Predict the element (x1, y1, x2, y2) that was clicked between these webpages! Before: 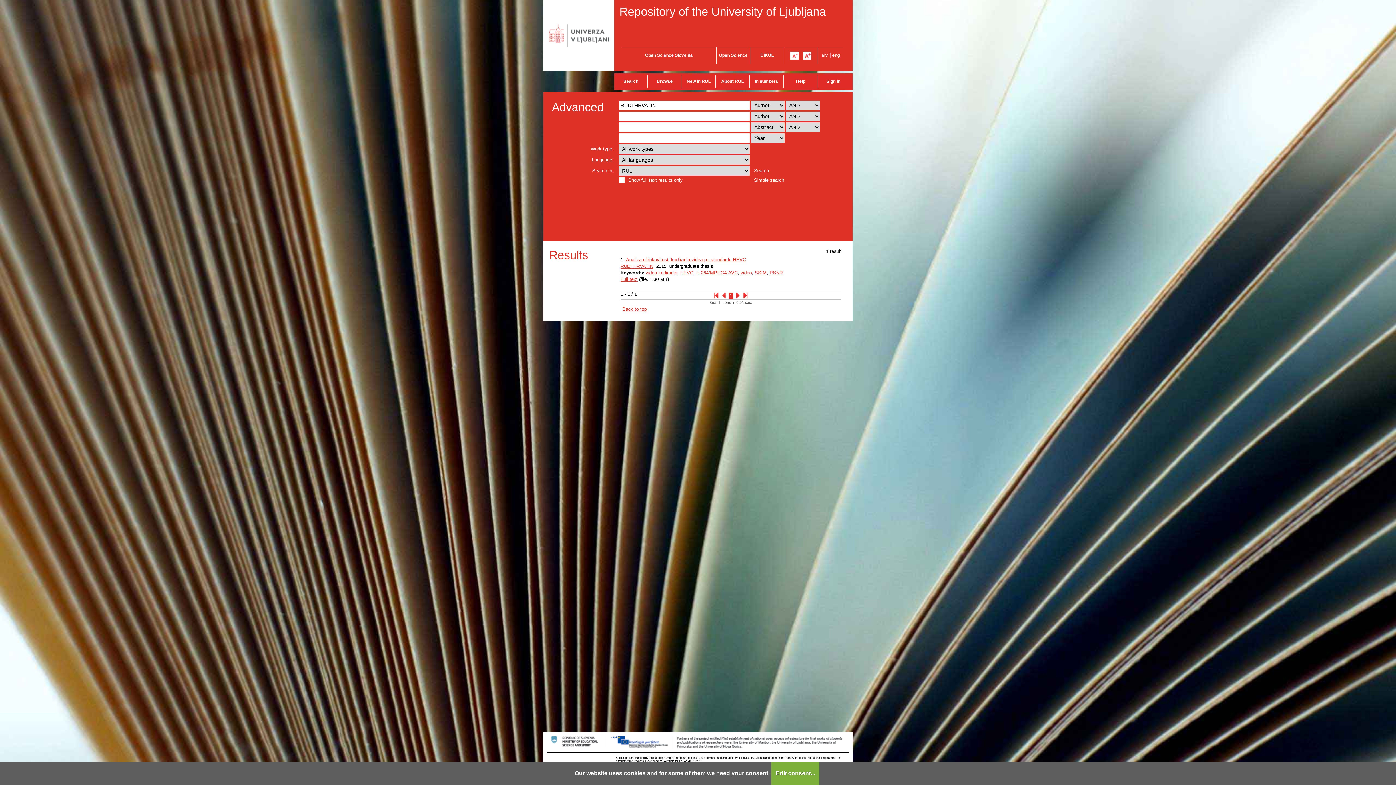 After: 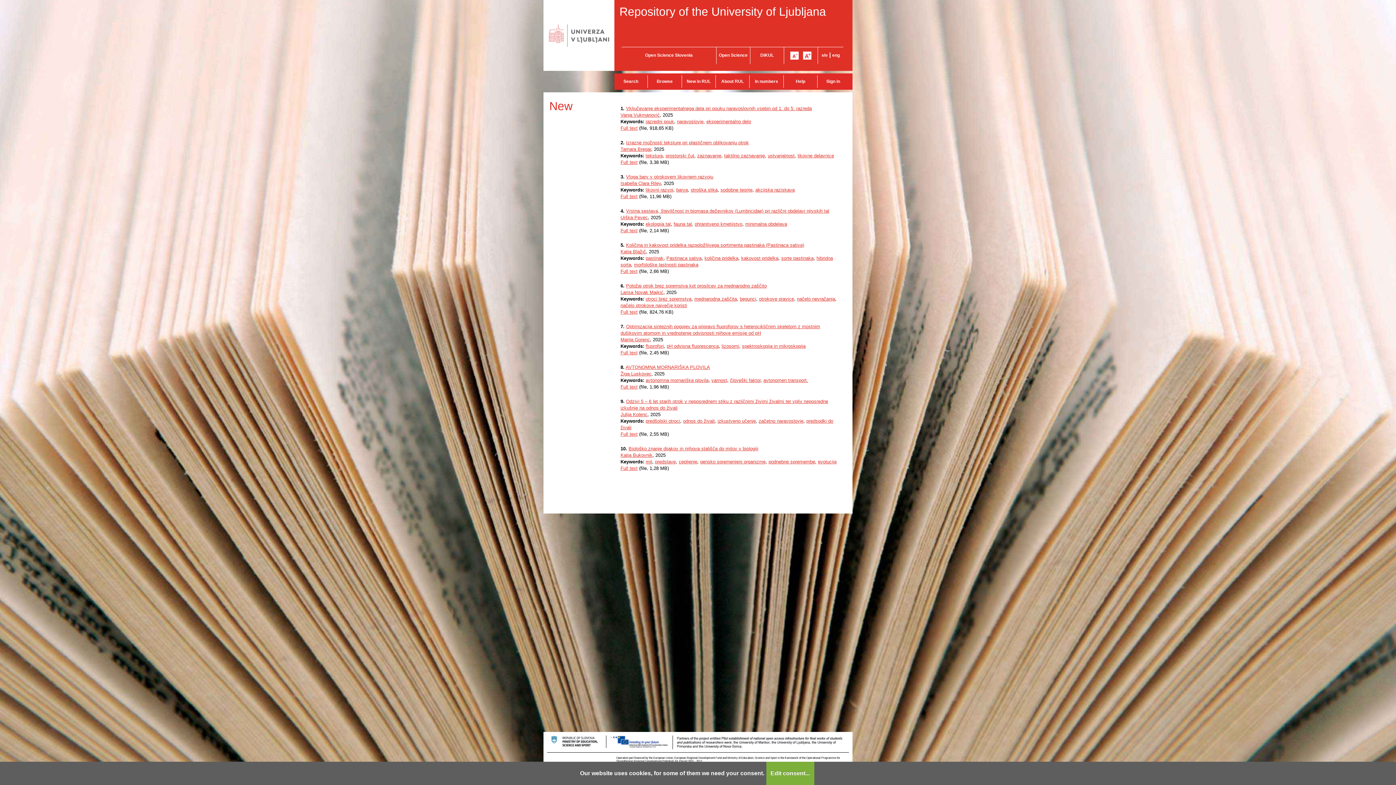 Action: label: New in RUL bbox: (681, 75, 715, 88)